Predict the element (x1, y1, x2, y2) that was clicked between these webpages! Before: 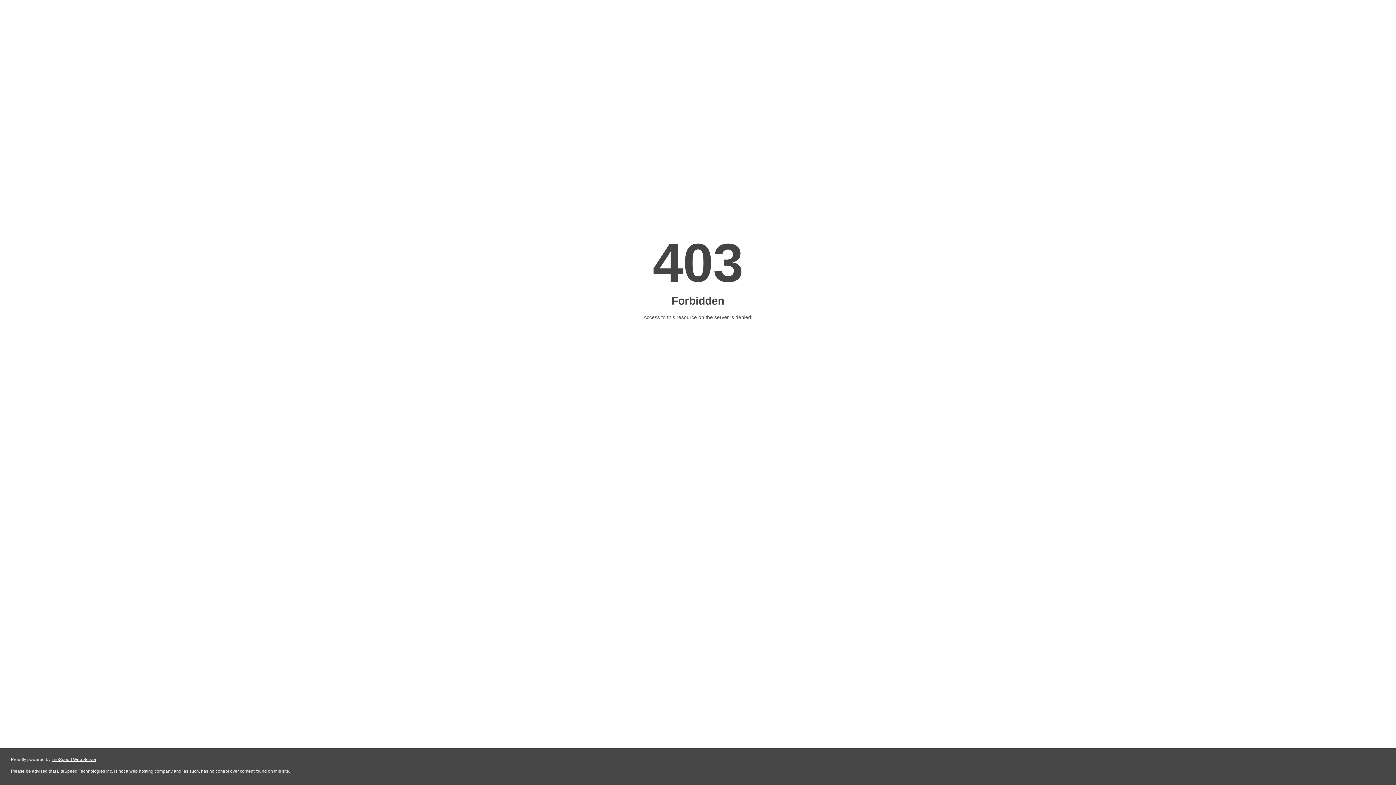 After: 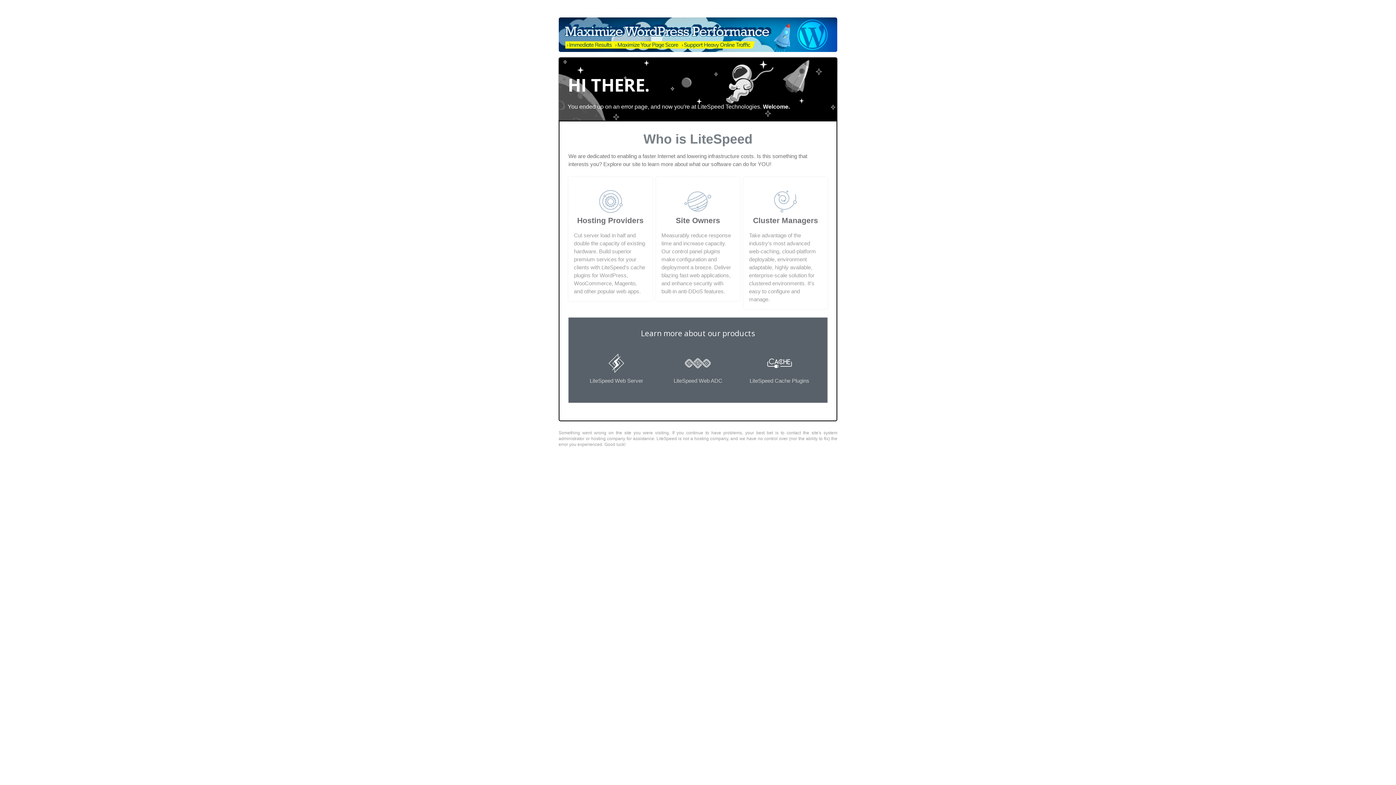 Action: bbox: (51, 757, 96, 762) label: LiteSpeed Web Server